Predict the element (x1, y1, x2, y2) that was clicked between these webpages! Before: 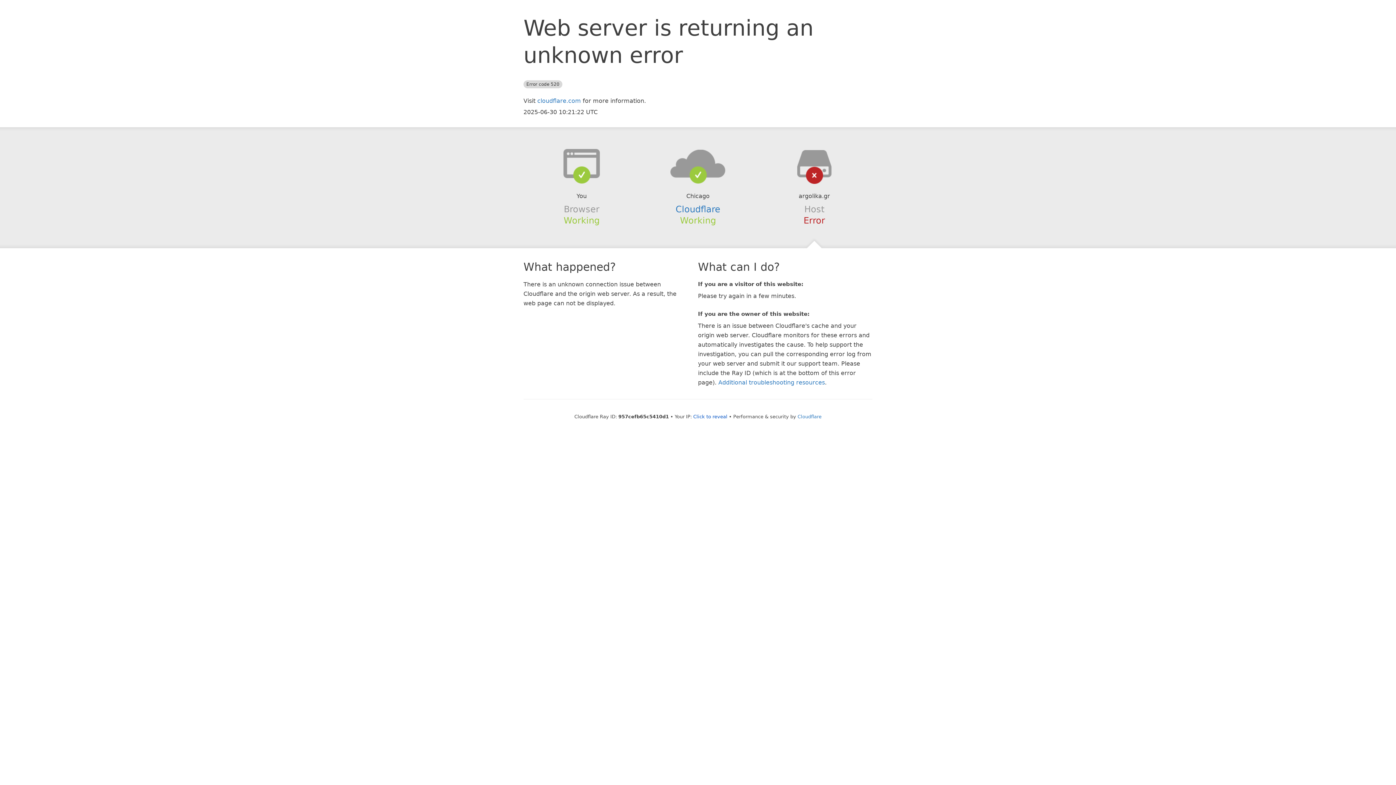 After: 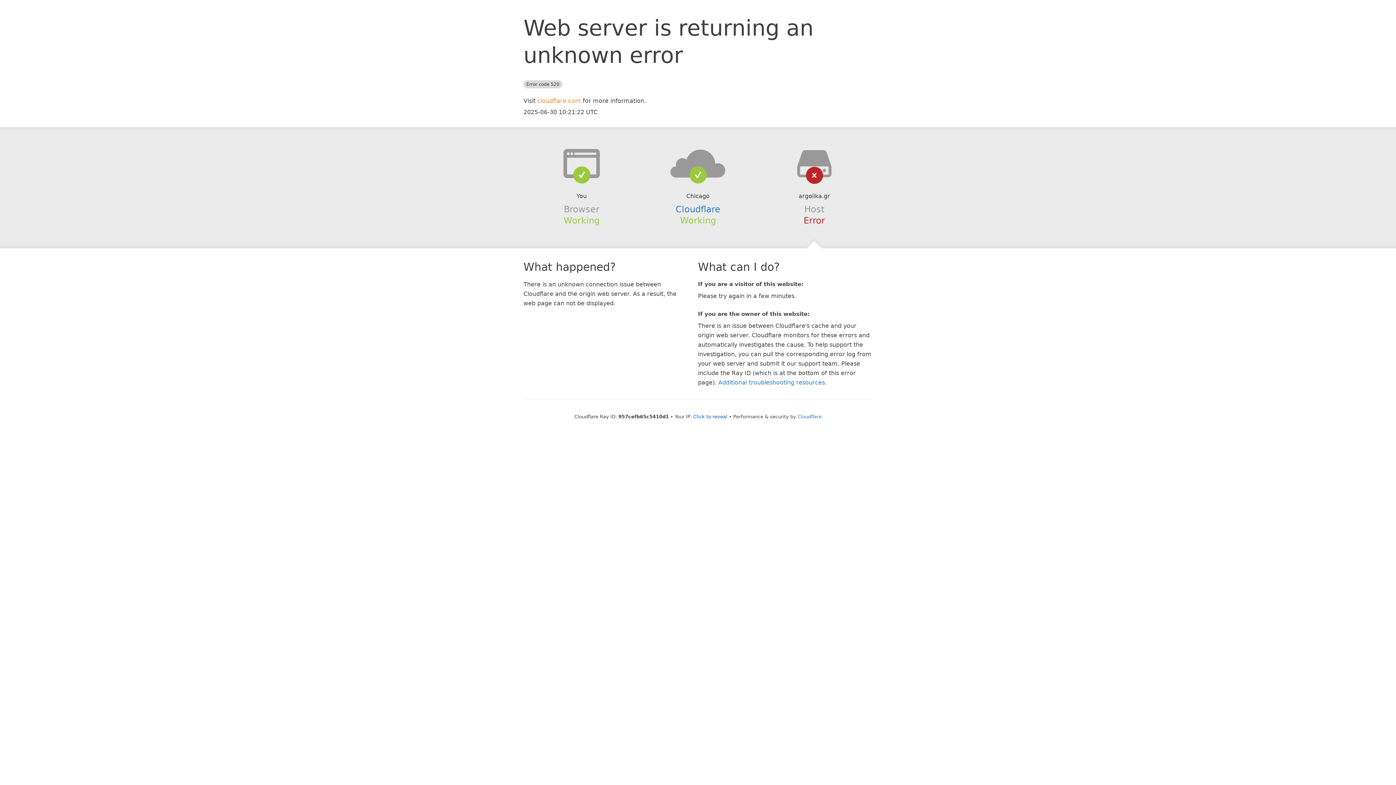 Action: label: cloudflare.com bbox: (537, 97, 581, 104)